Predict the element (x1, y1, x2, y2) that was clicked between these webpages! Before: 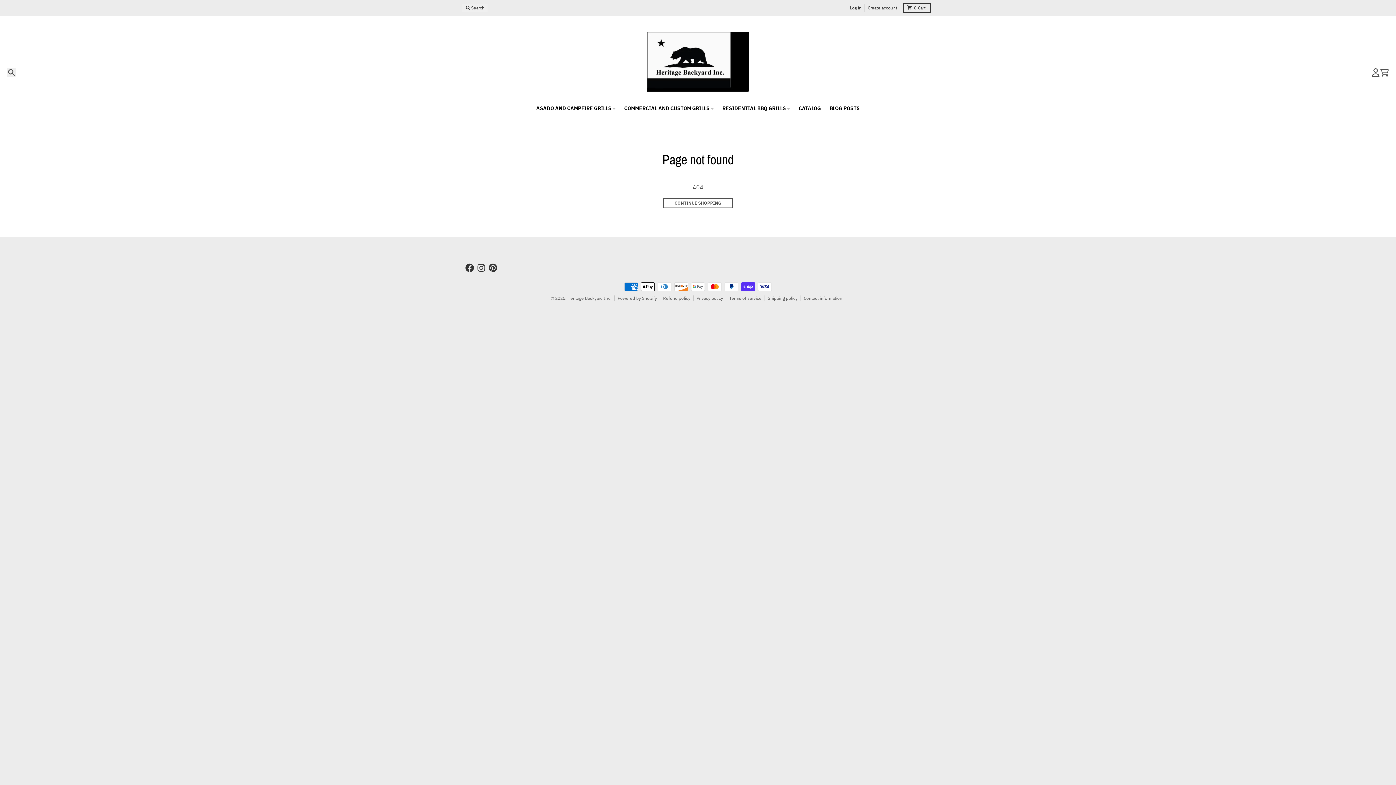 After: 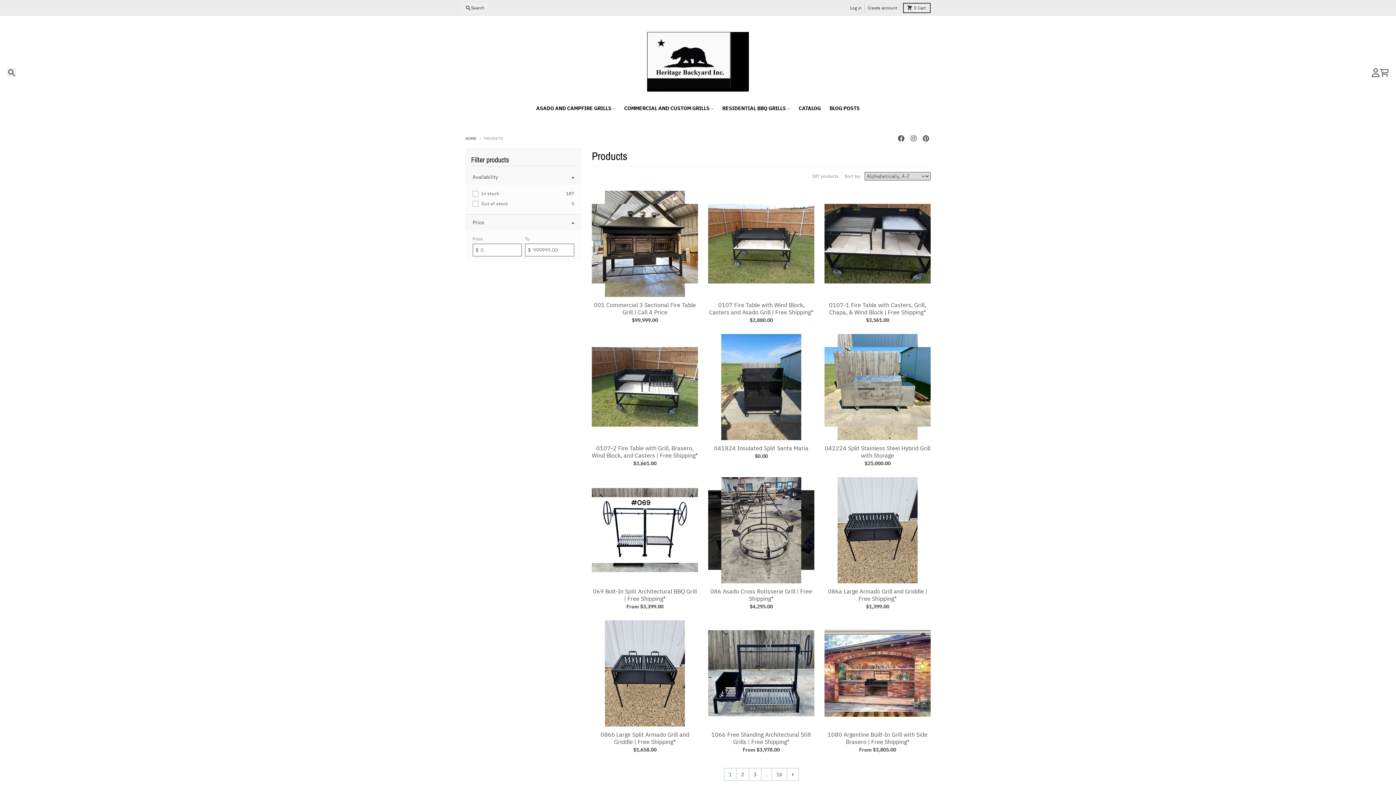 Action: label: CONTINUE SHOPPING bbox: (663, 198, 733, 208)